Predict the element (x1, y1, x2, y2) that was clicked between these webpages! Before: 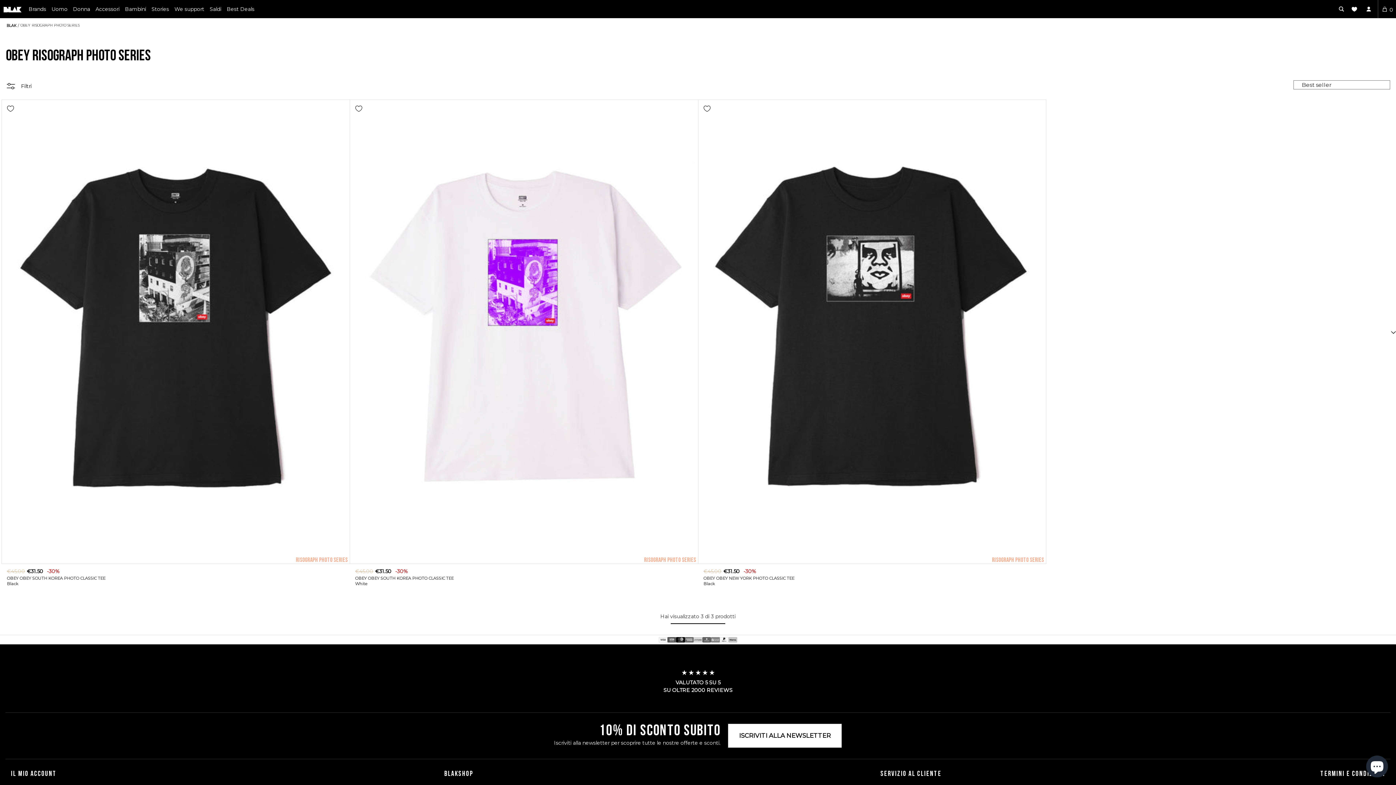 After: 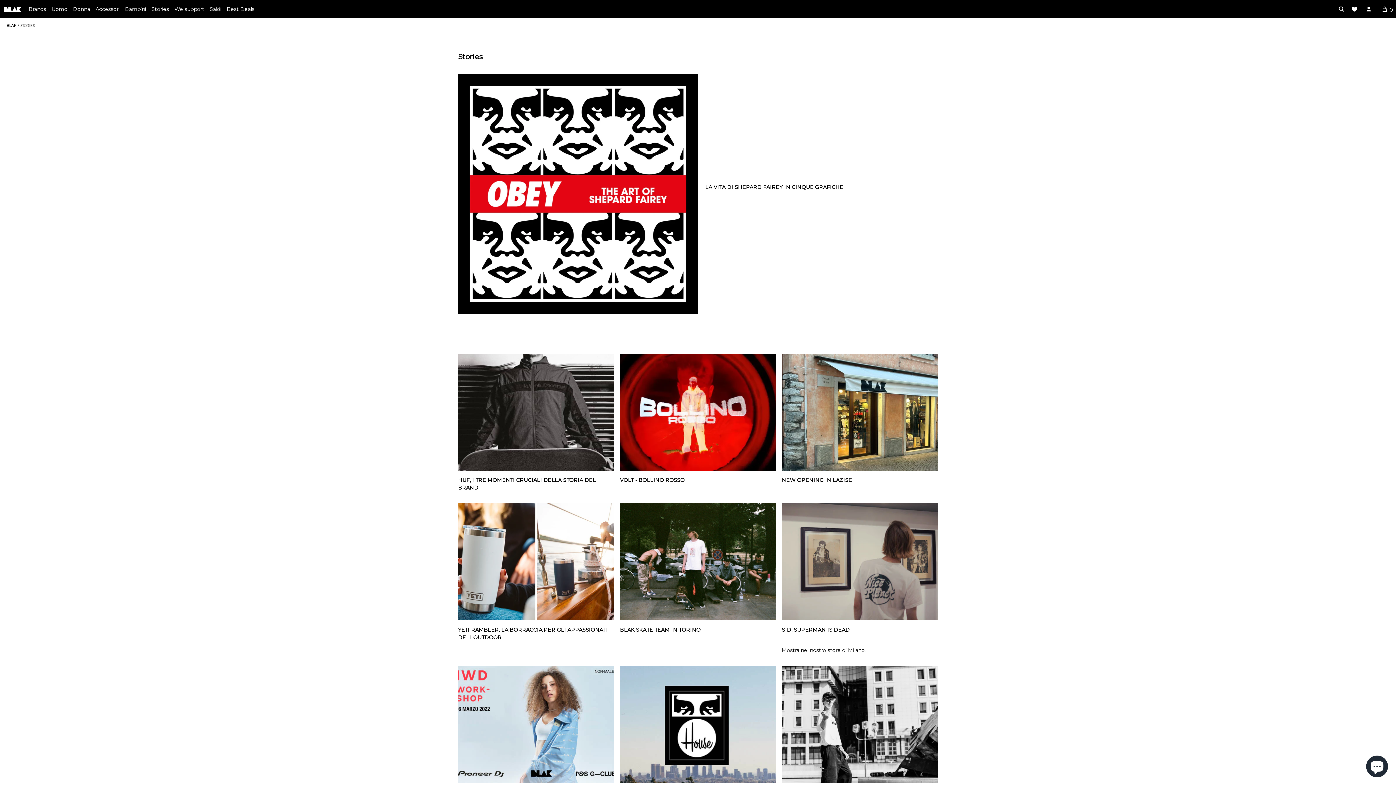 Action: label: Stories bbox: (151, 0, 174, 18)